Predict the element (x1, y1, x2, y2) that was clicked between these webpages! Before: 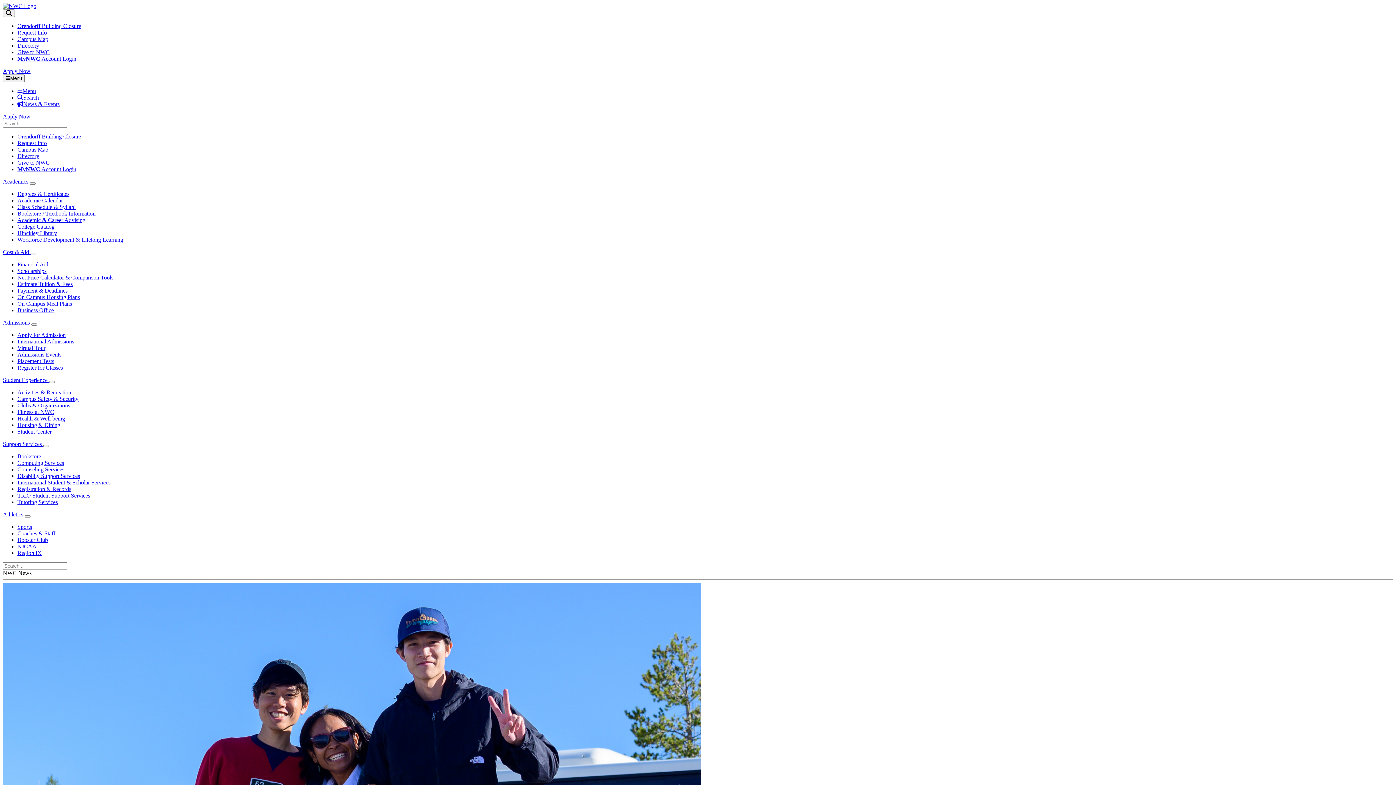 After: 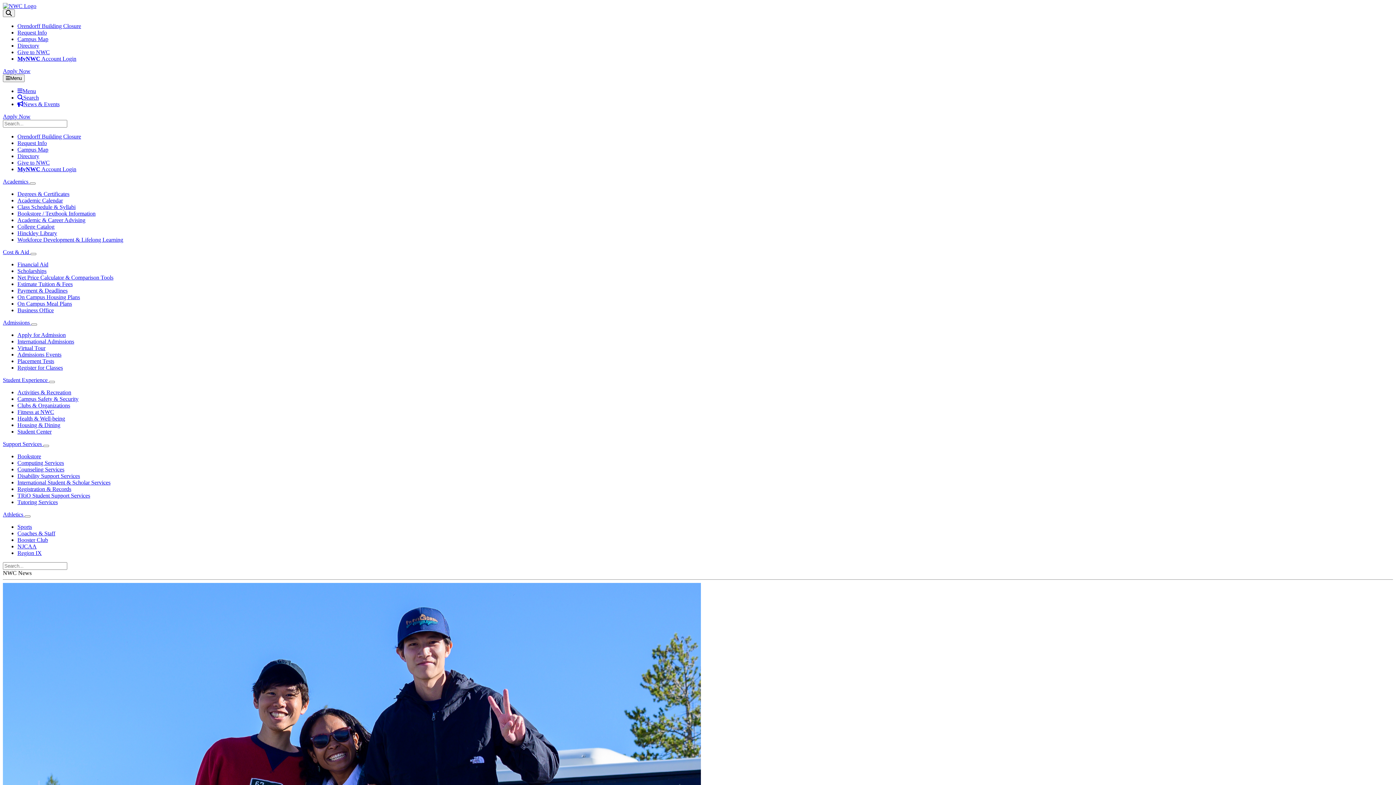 Action: bbox: (17, 166, 76, 172) label: MyNWC Account Login